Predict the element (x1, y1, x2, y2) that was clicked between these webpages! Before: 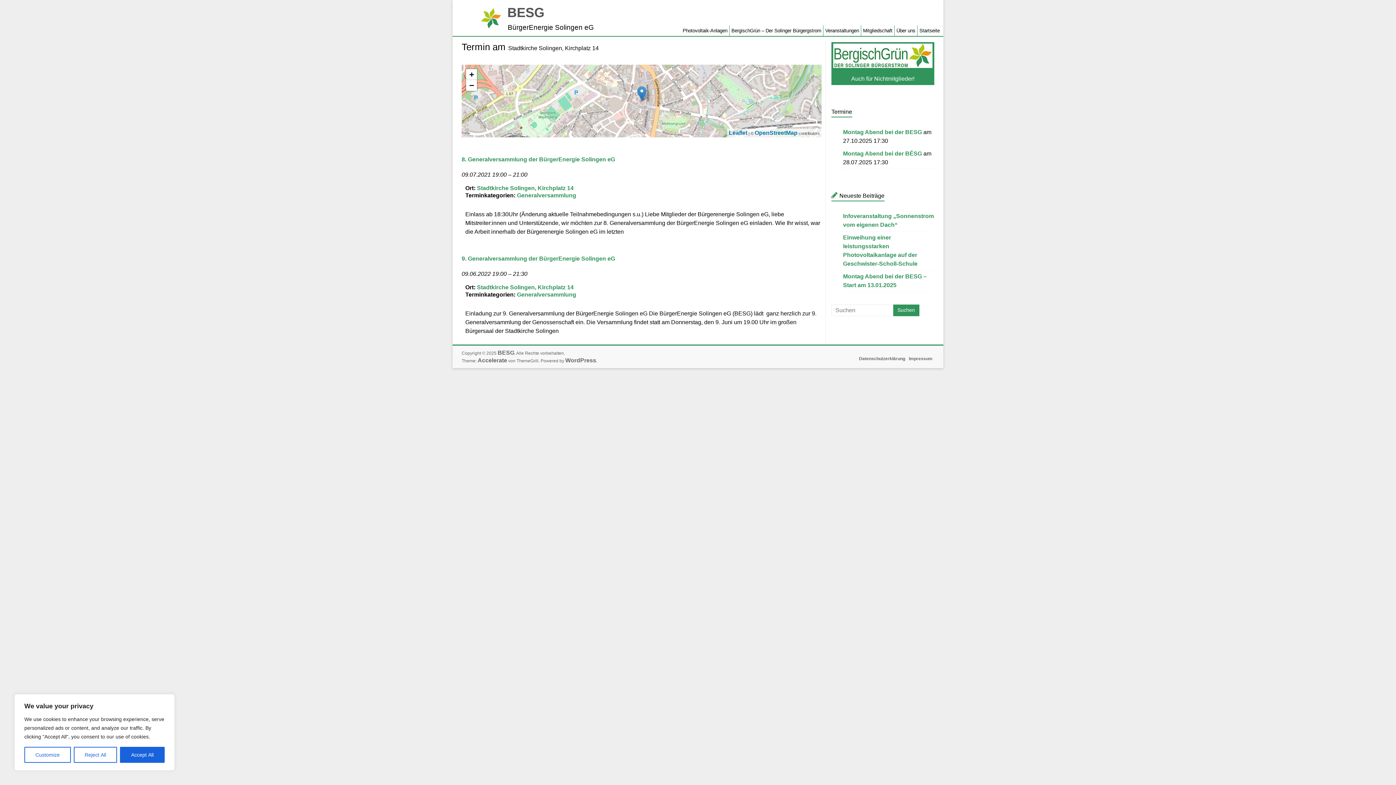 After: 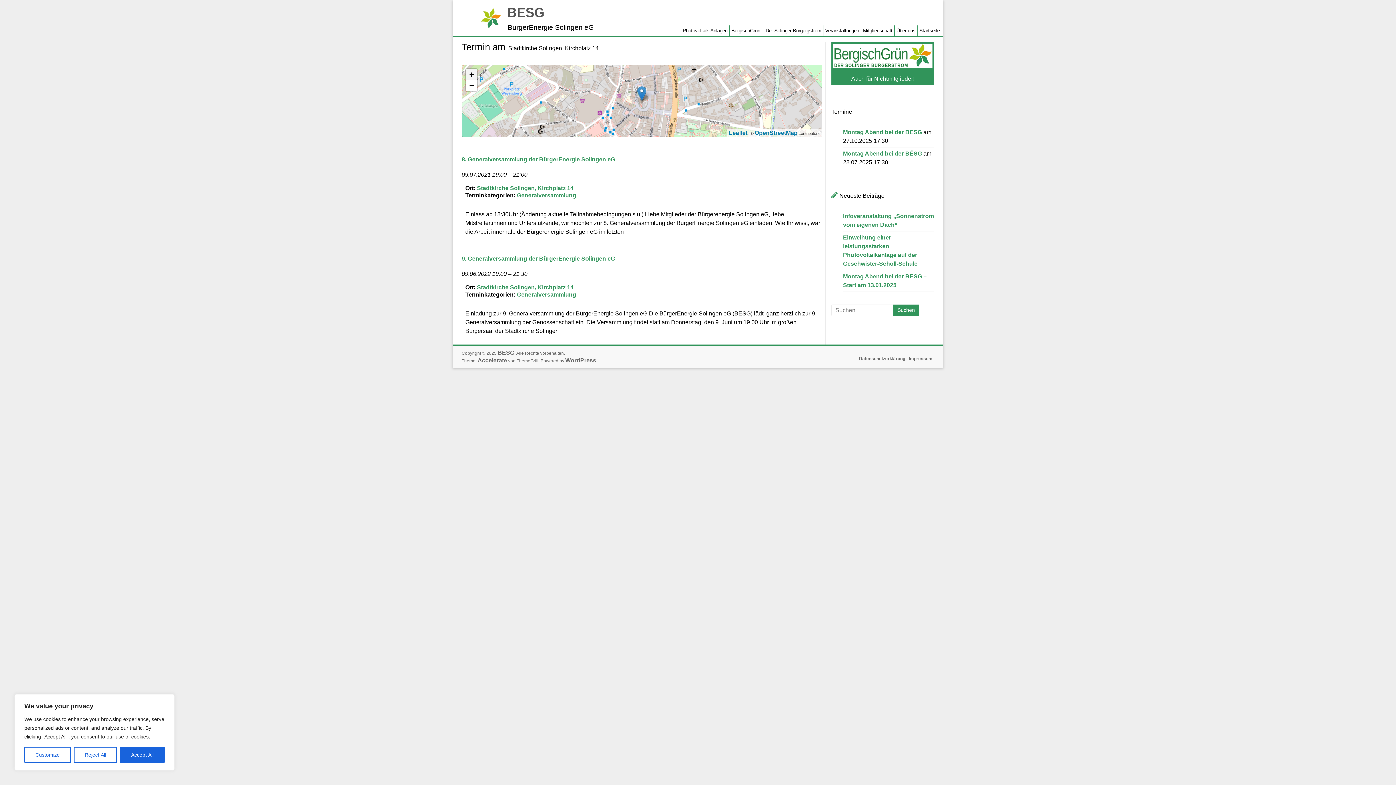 Action: bbox: (466, 68, 477, 79) label: Zoom in